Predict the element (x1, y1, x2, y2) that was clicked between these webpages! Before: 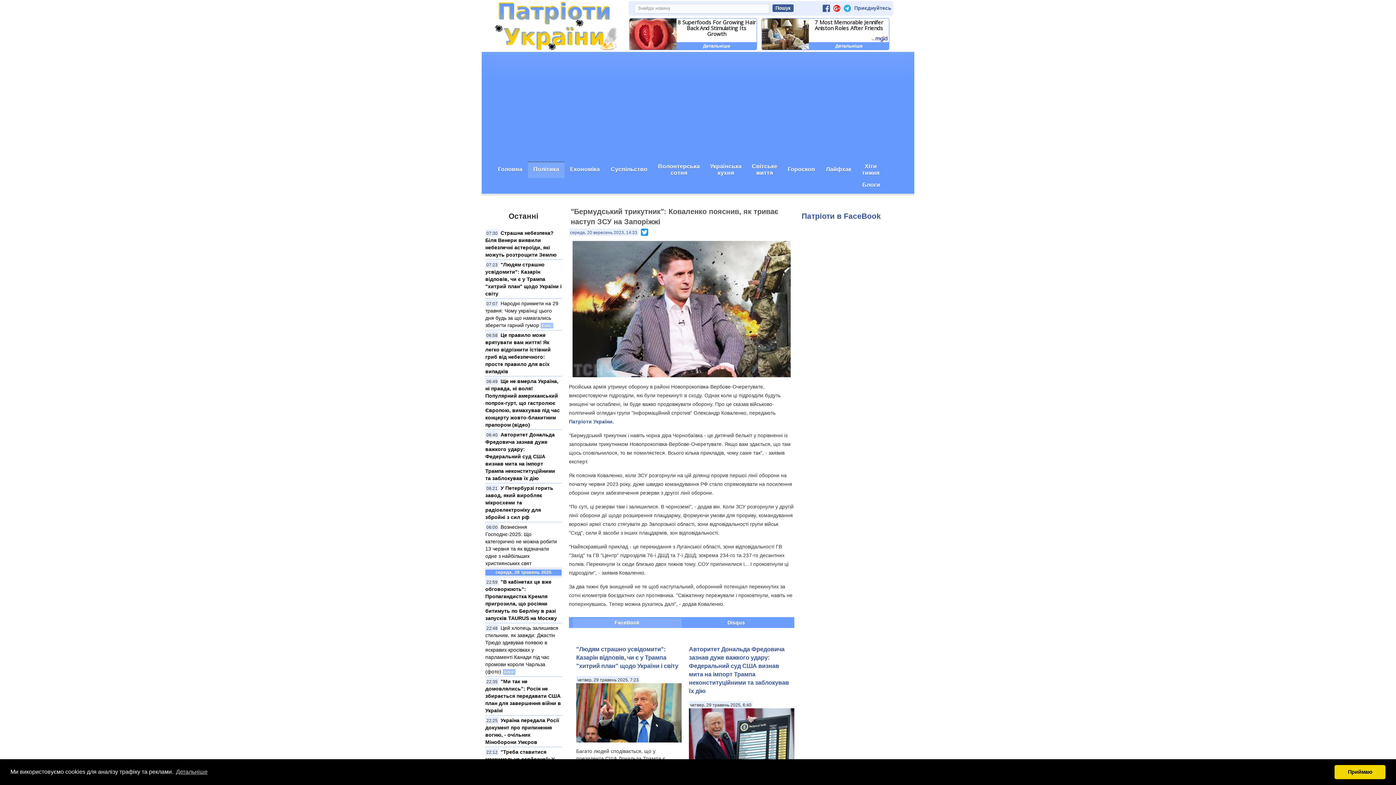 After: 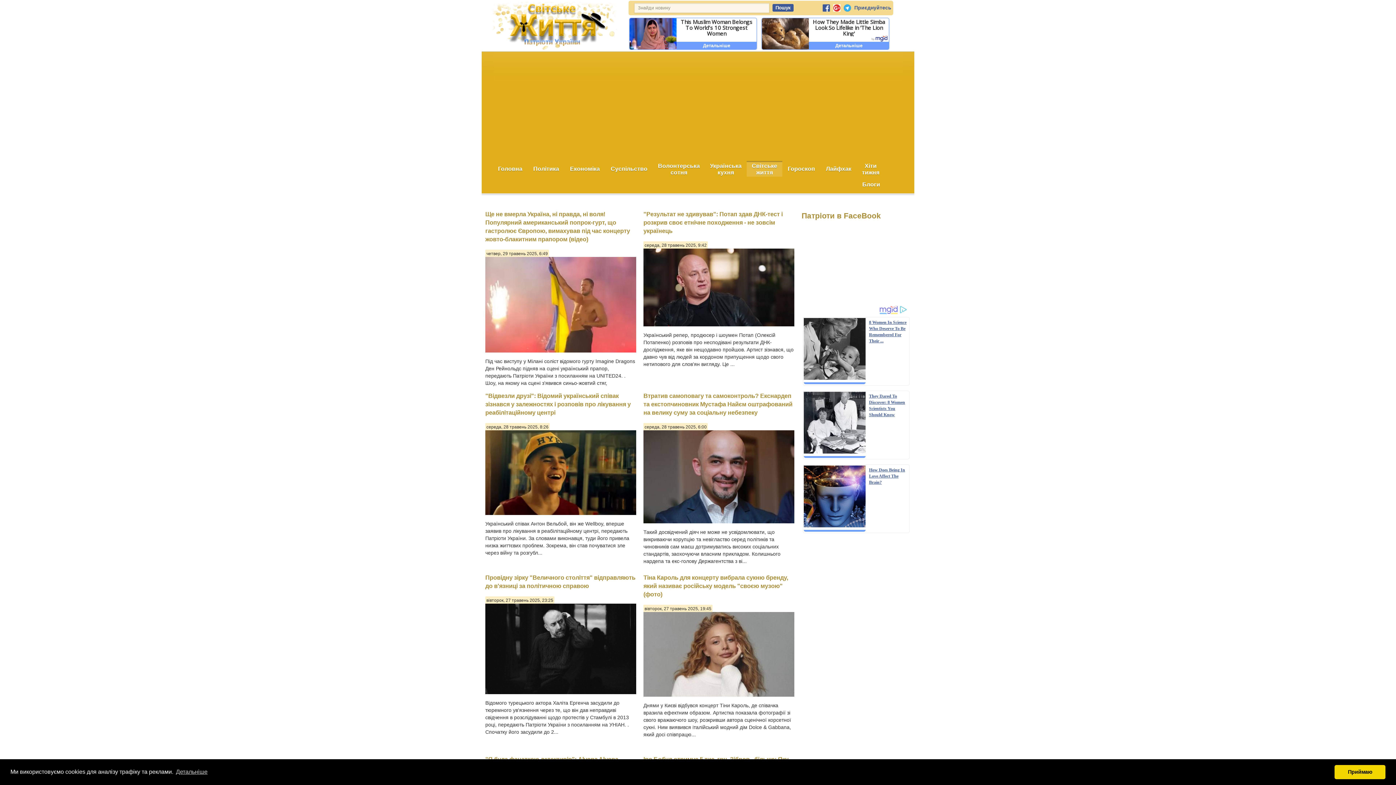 Action: label: Світське
життя bbox: (746, 162, 782, 177)